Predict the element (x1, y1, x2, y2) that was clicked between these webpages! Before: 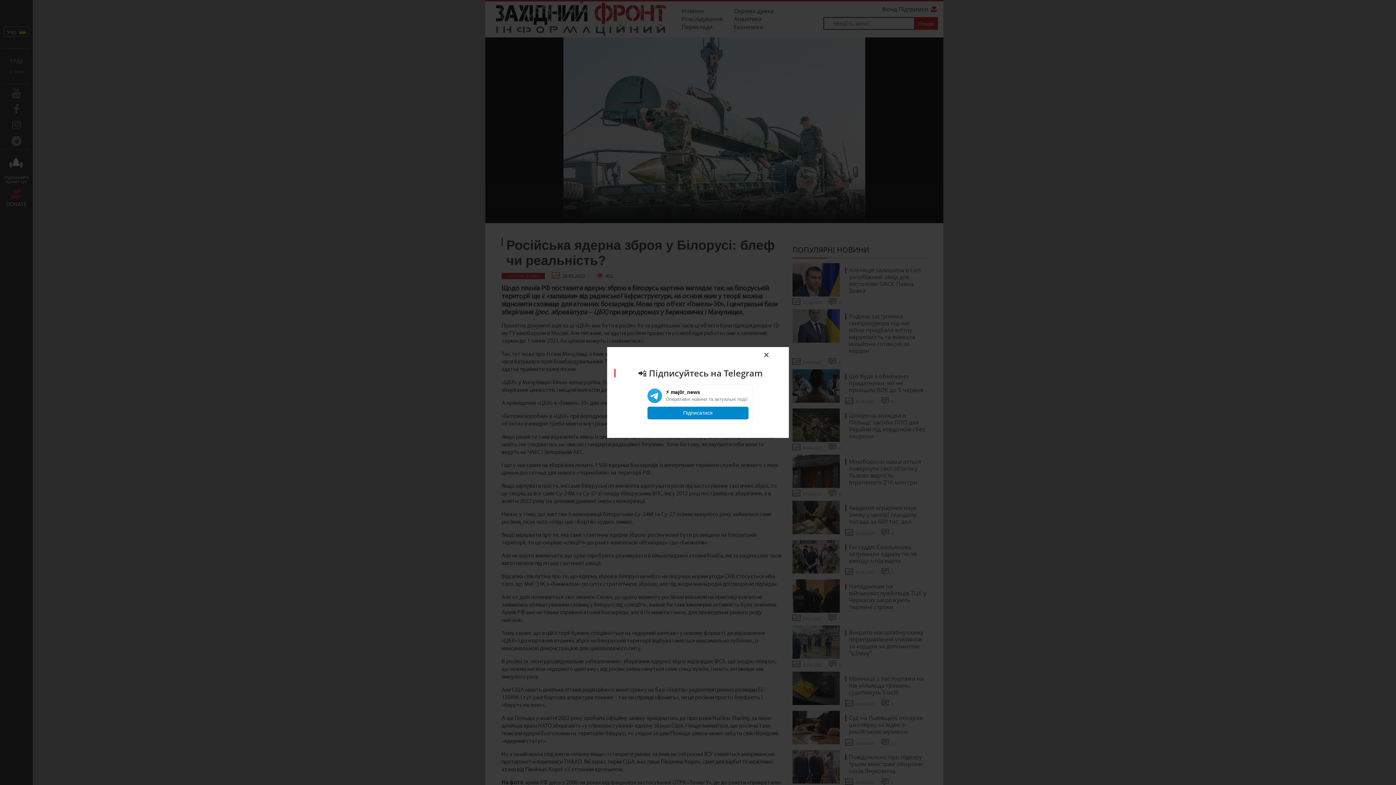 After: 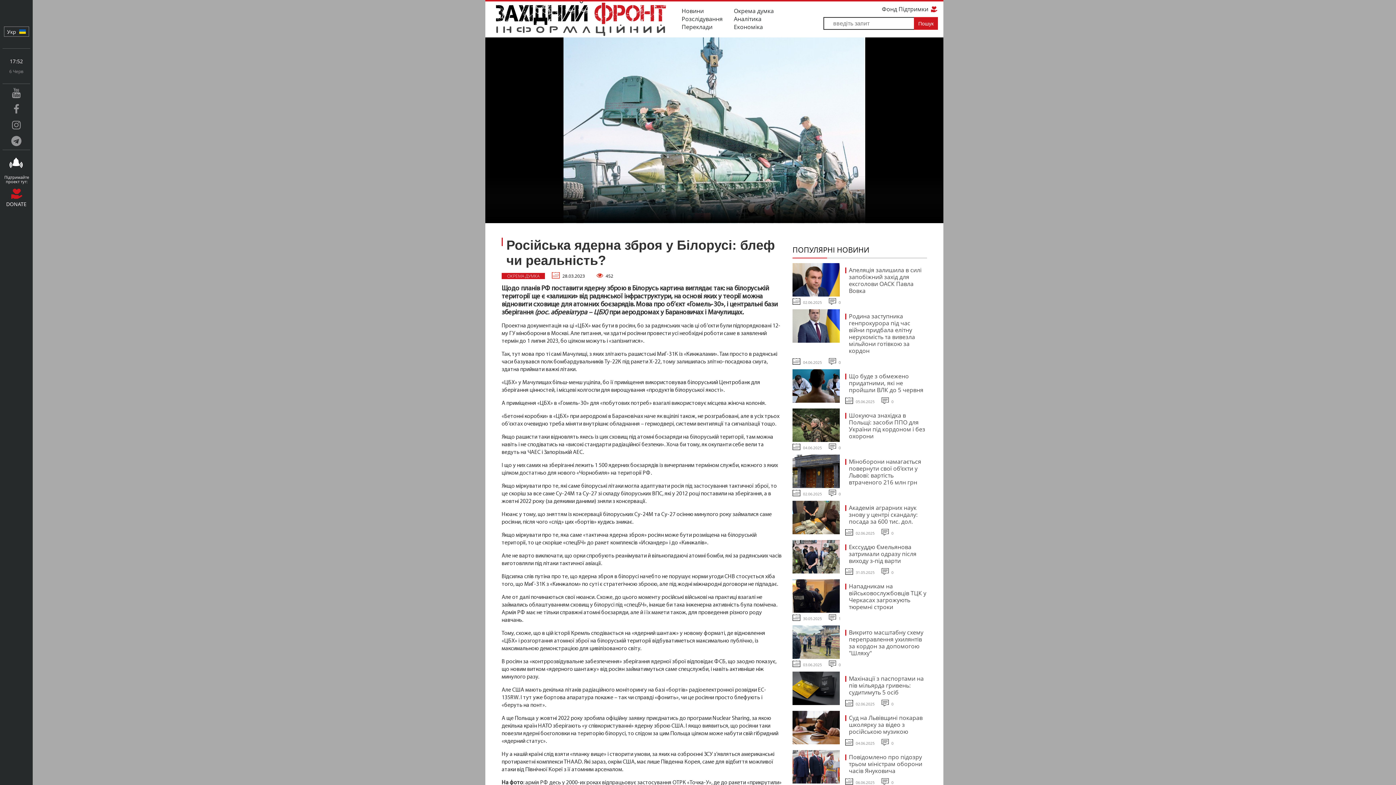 Action: label: × bbox: (758, 347, 774, 363)